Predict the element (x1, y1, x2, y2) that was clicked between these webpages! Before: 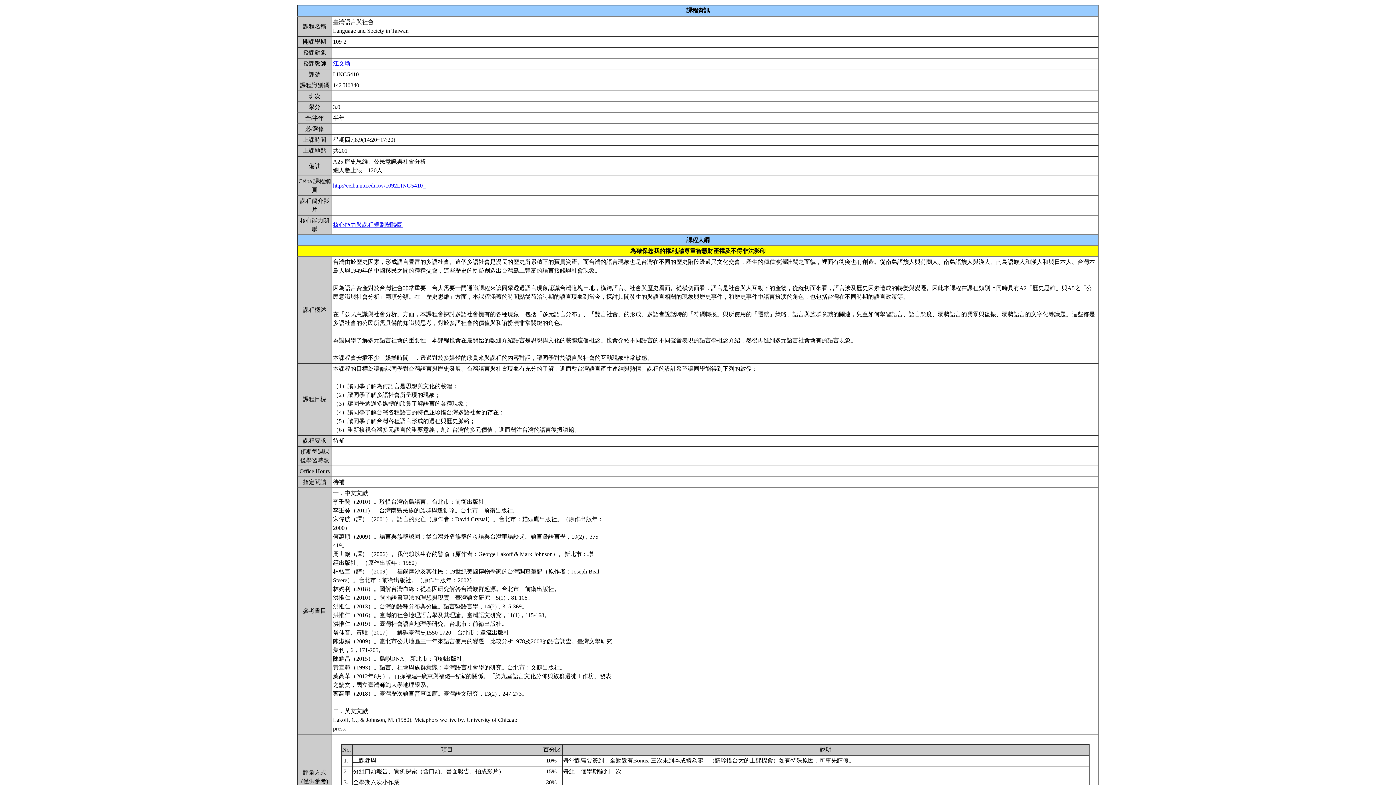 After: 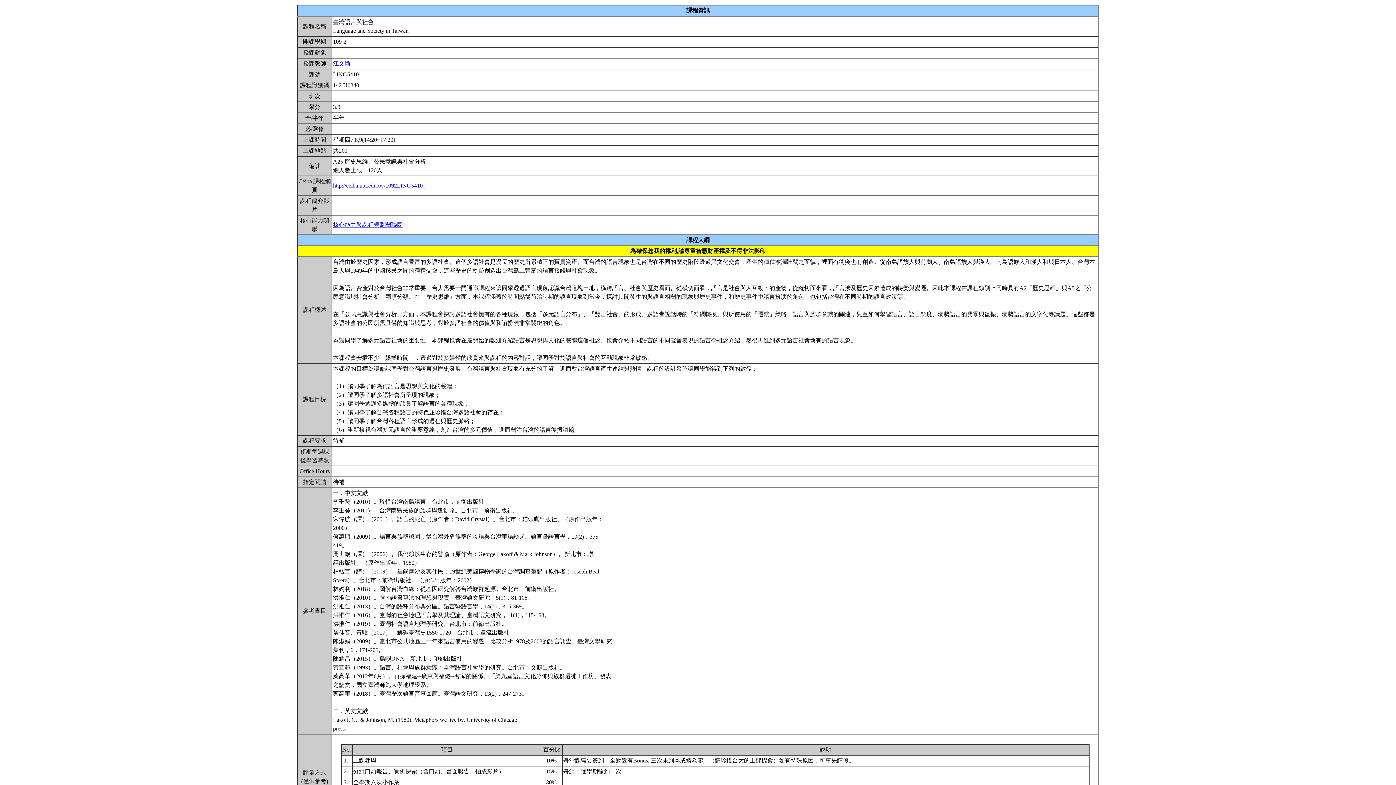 Action: label: 江文瑜 bbox: (333, 60, 350, 66)